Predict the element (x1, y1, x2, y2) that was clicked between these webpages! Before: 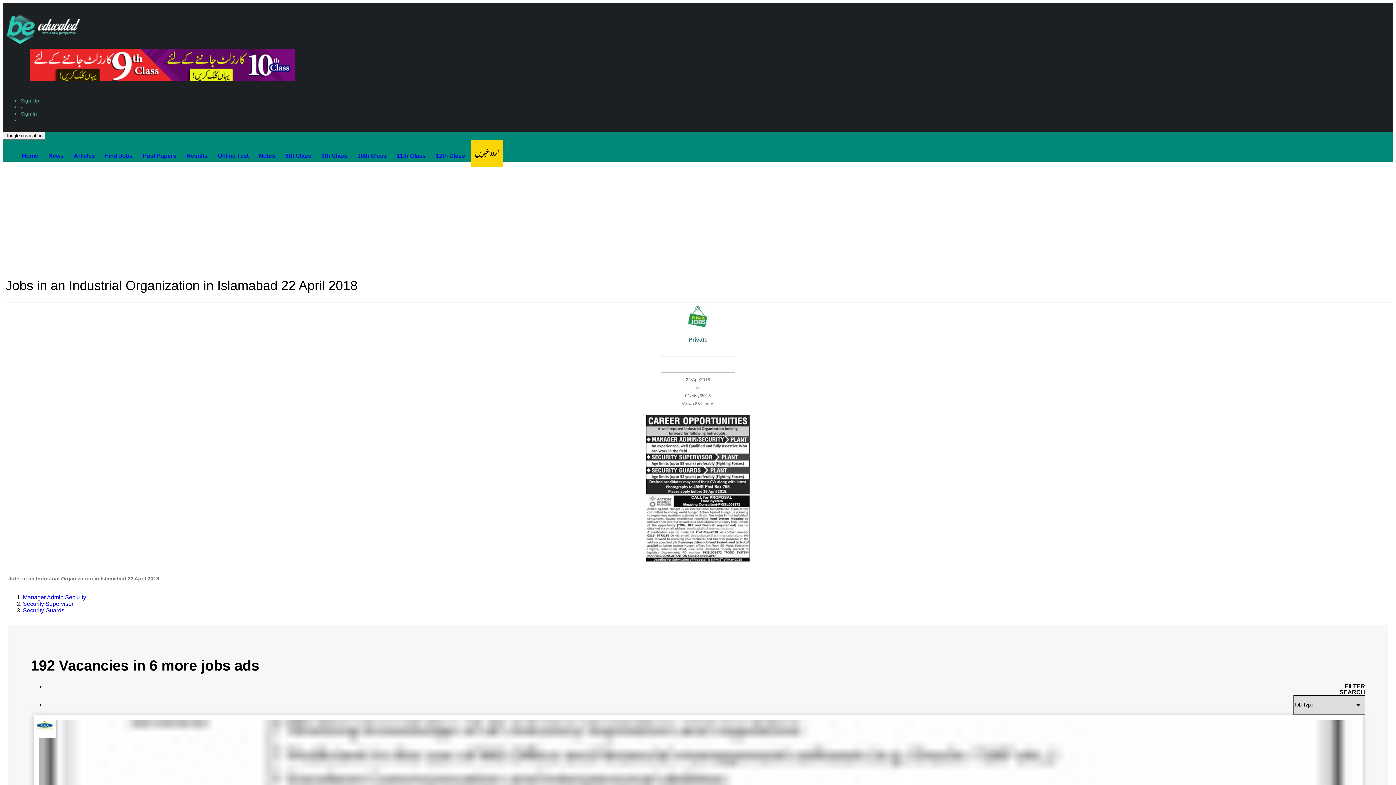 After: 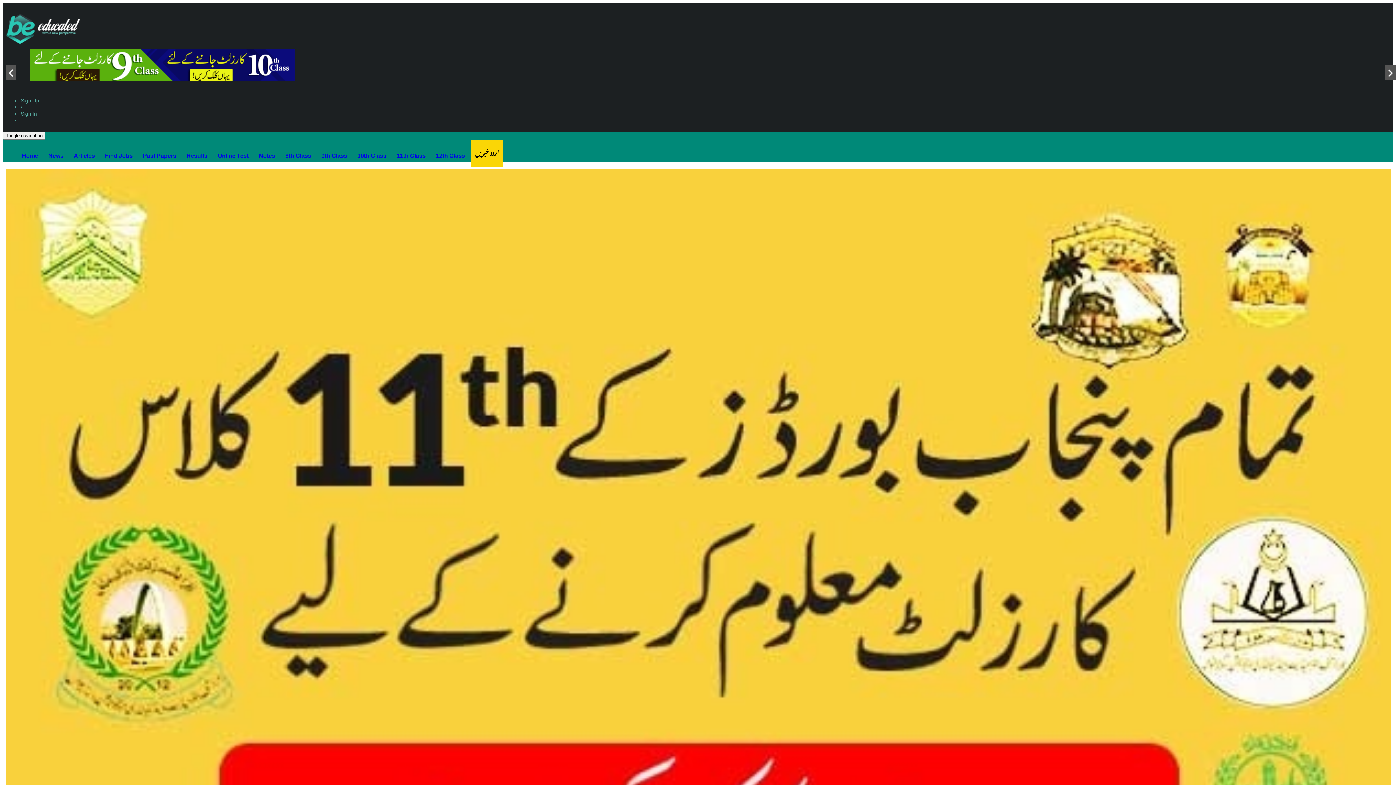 Action: label: اردو خبریں bbox: (470, 140, 503, 167)